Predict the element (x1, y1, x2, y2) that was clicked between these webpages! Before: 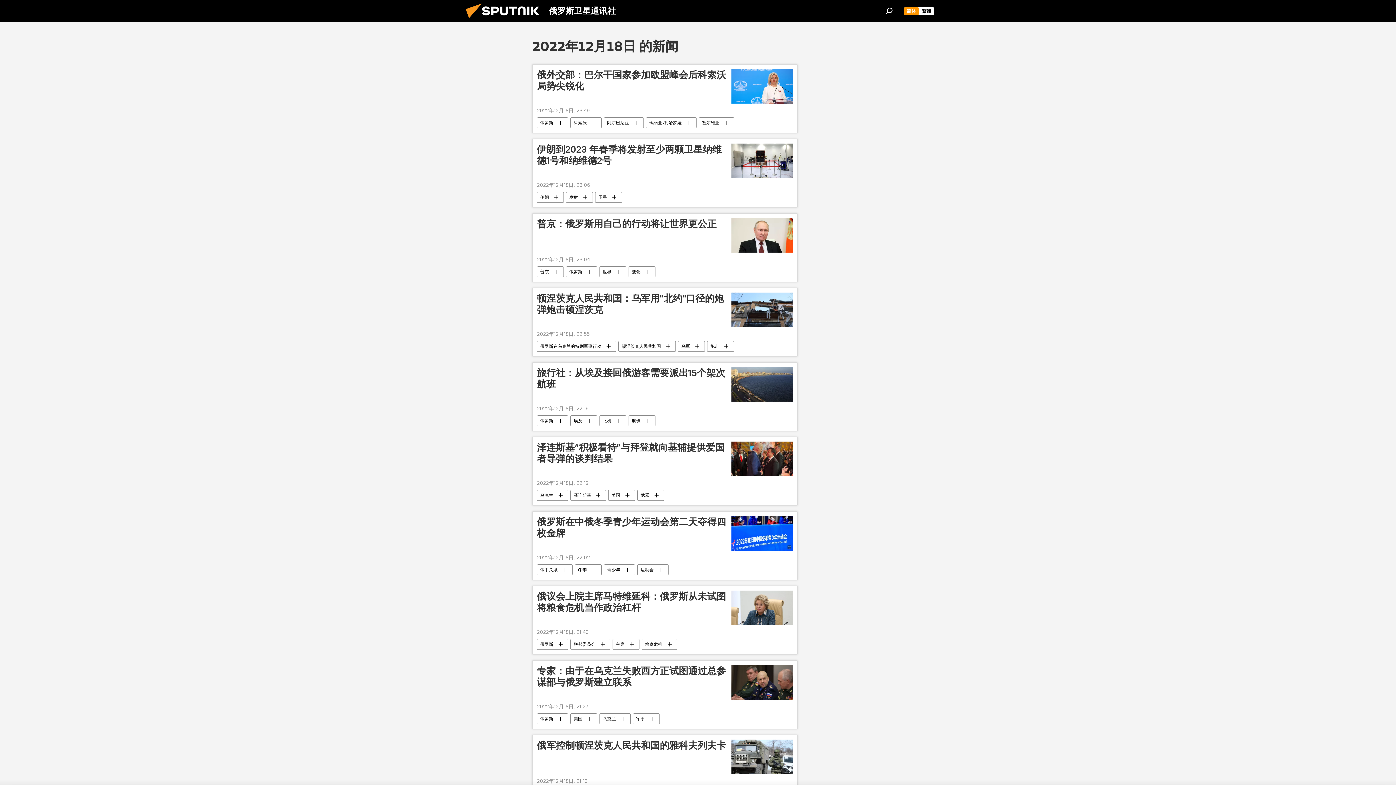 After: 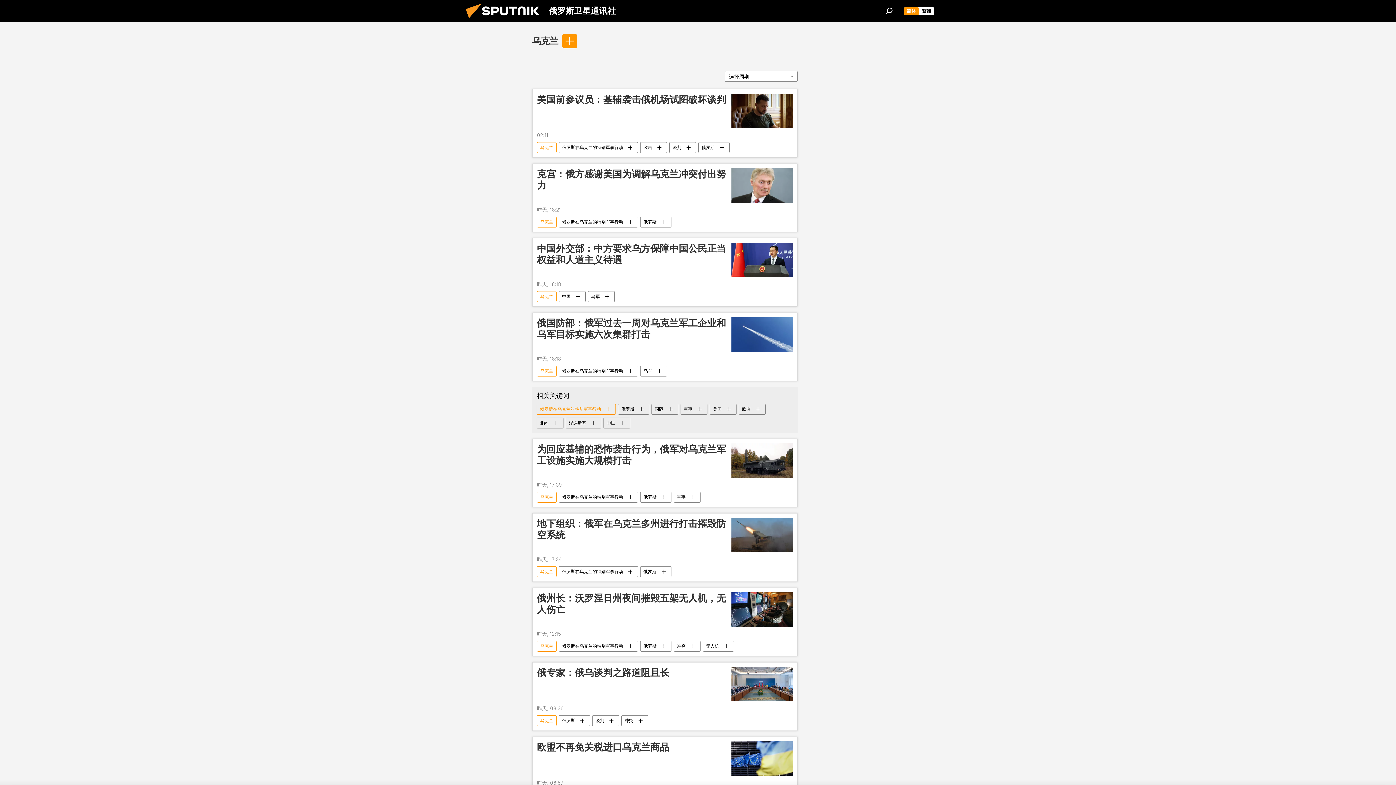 Action: label: 乌克兰 bbox: (600, 713, 630, 724)